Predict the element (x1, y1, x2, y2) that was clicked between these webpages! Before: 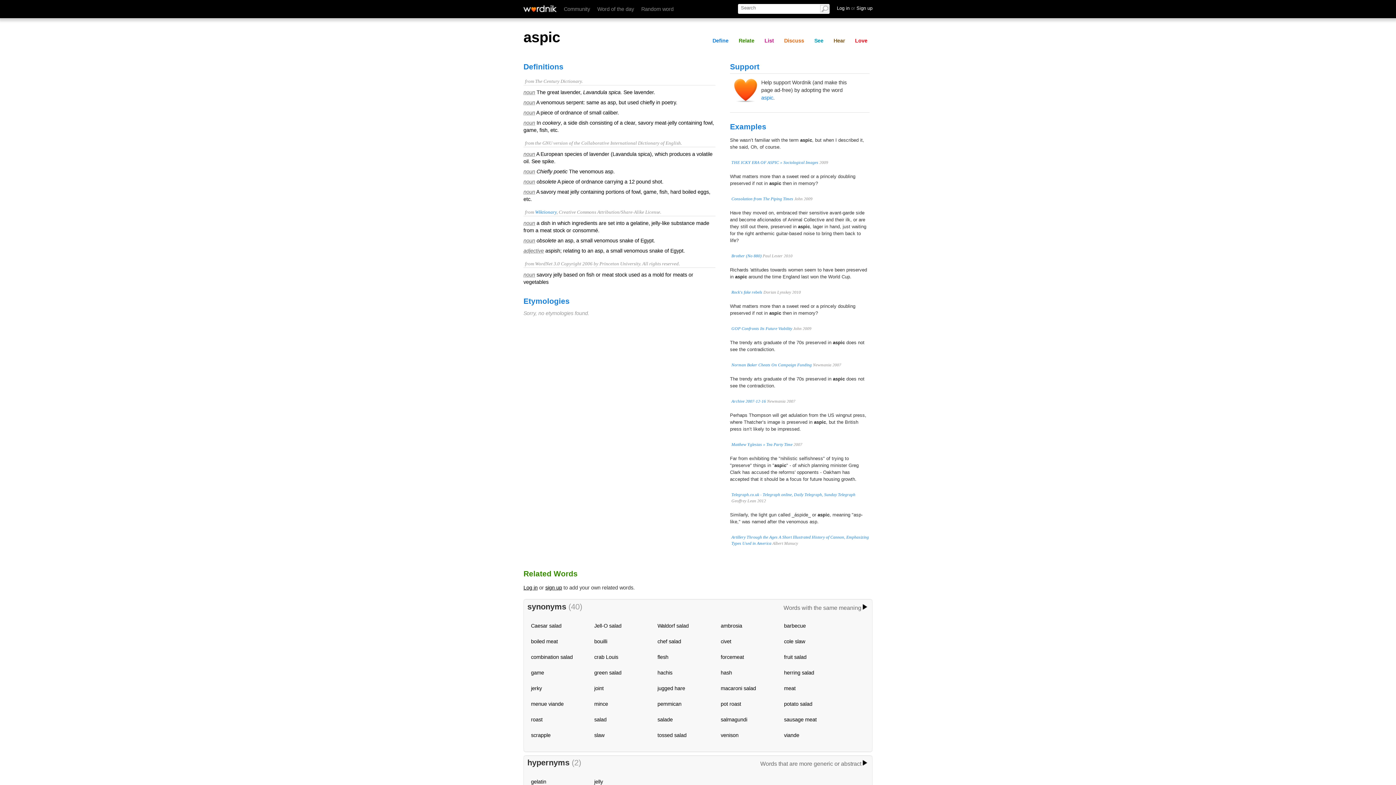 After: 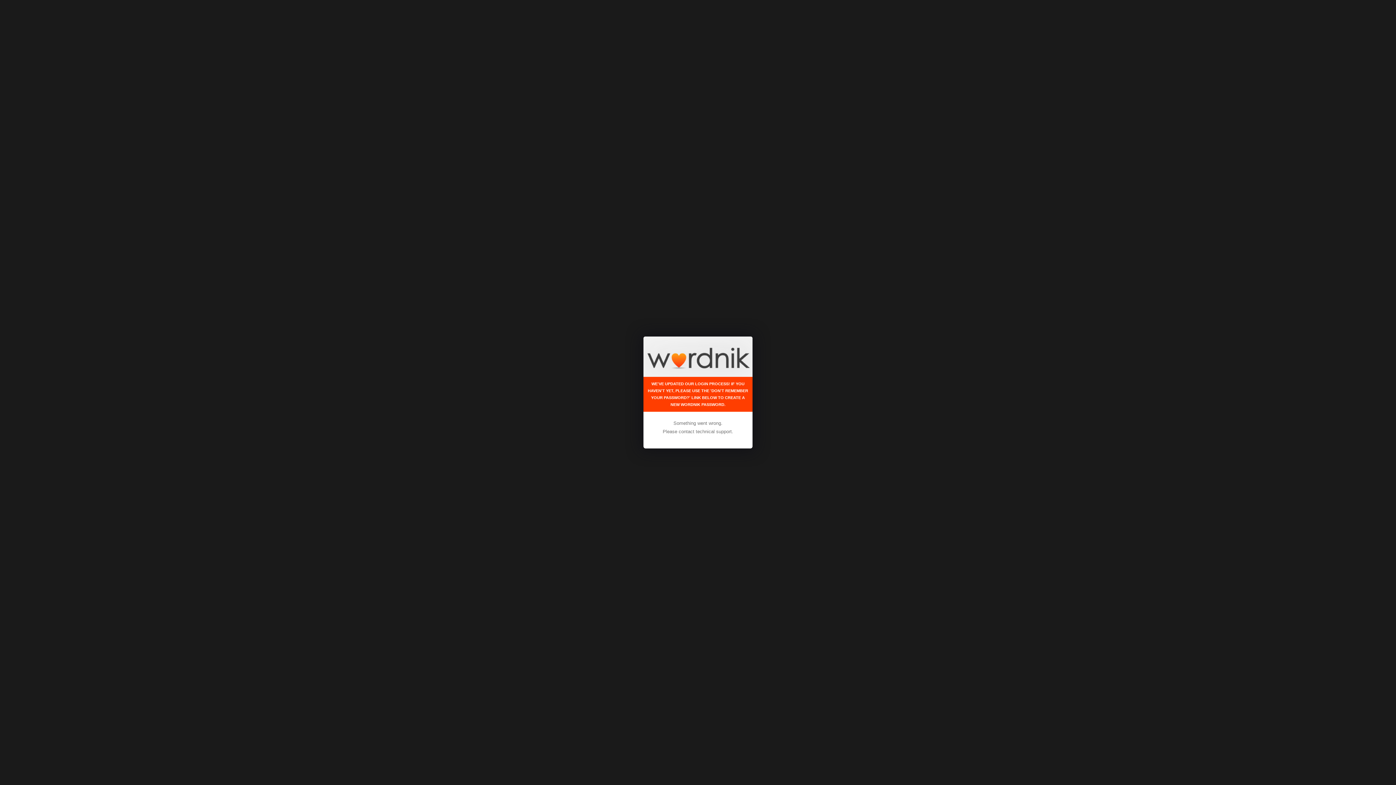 Action: label: Log in bbox: (523, 585, 537, 590)